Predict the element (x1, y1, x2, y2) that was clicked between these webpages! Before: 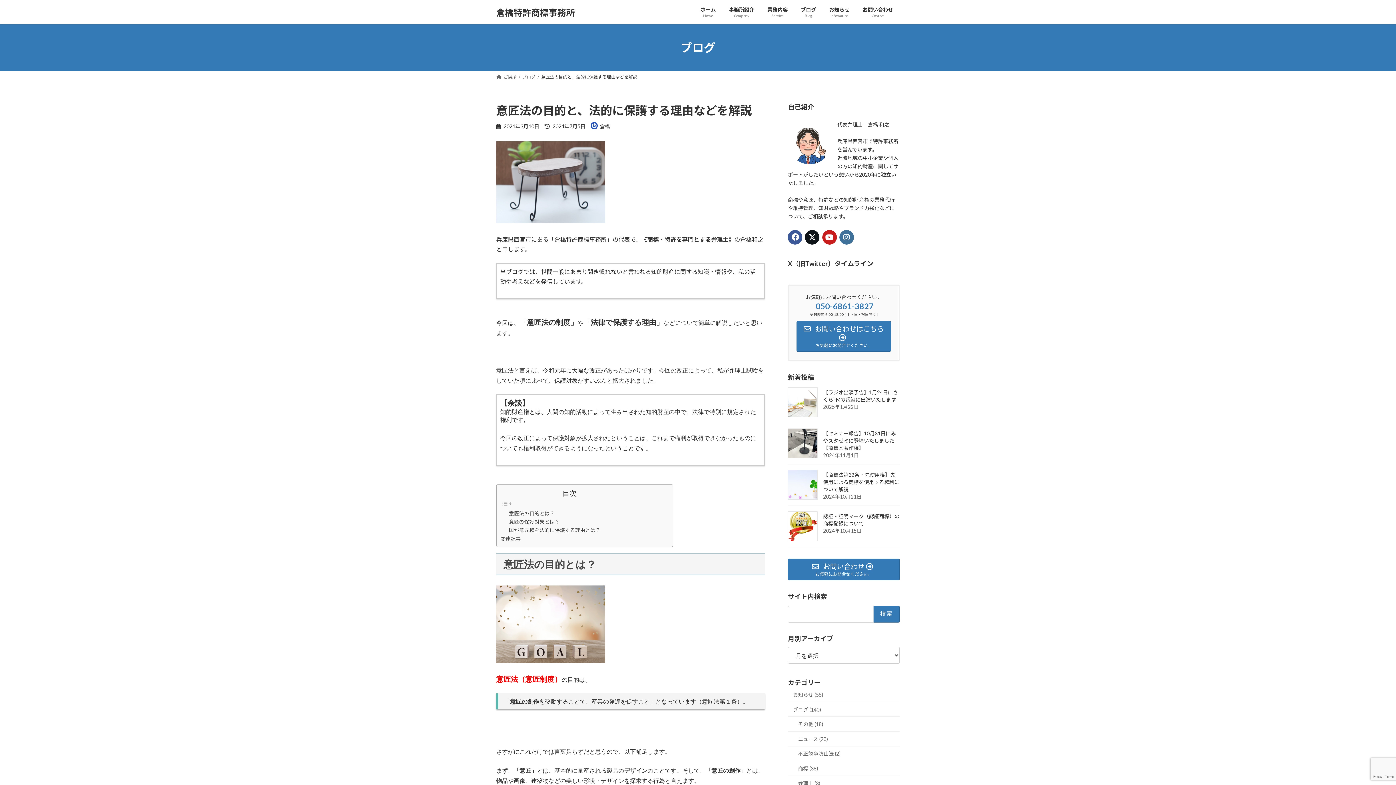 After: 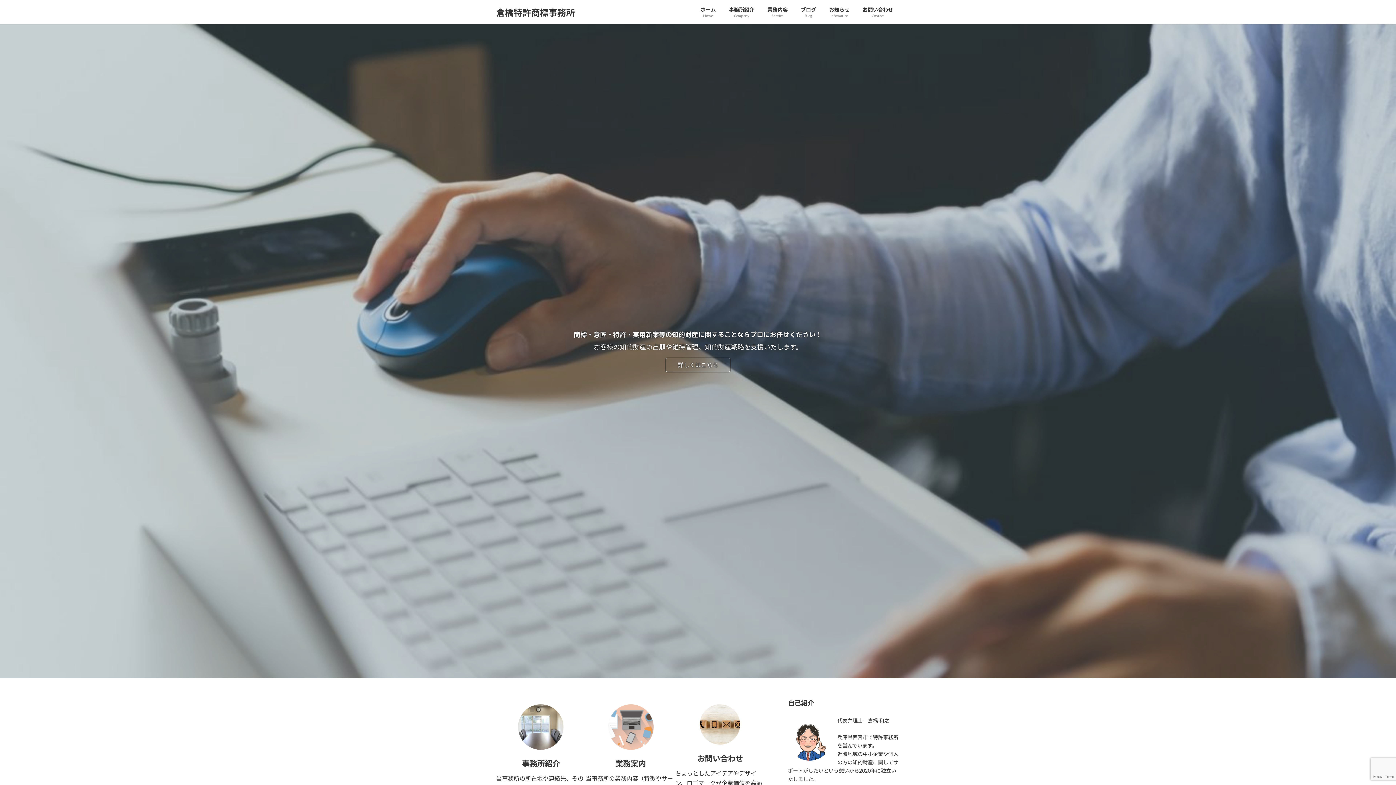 Action: bbox: (496, 6, 574, 18) label: 倉橋特許商標事務所